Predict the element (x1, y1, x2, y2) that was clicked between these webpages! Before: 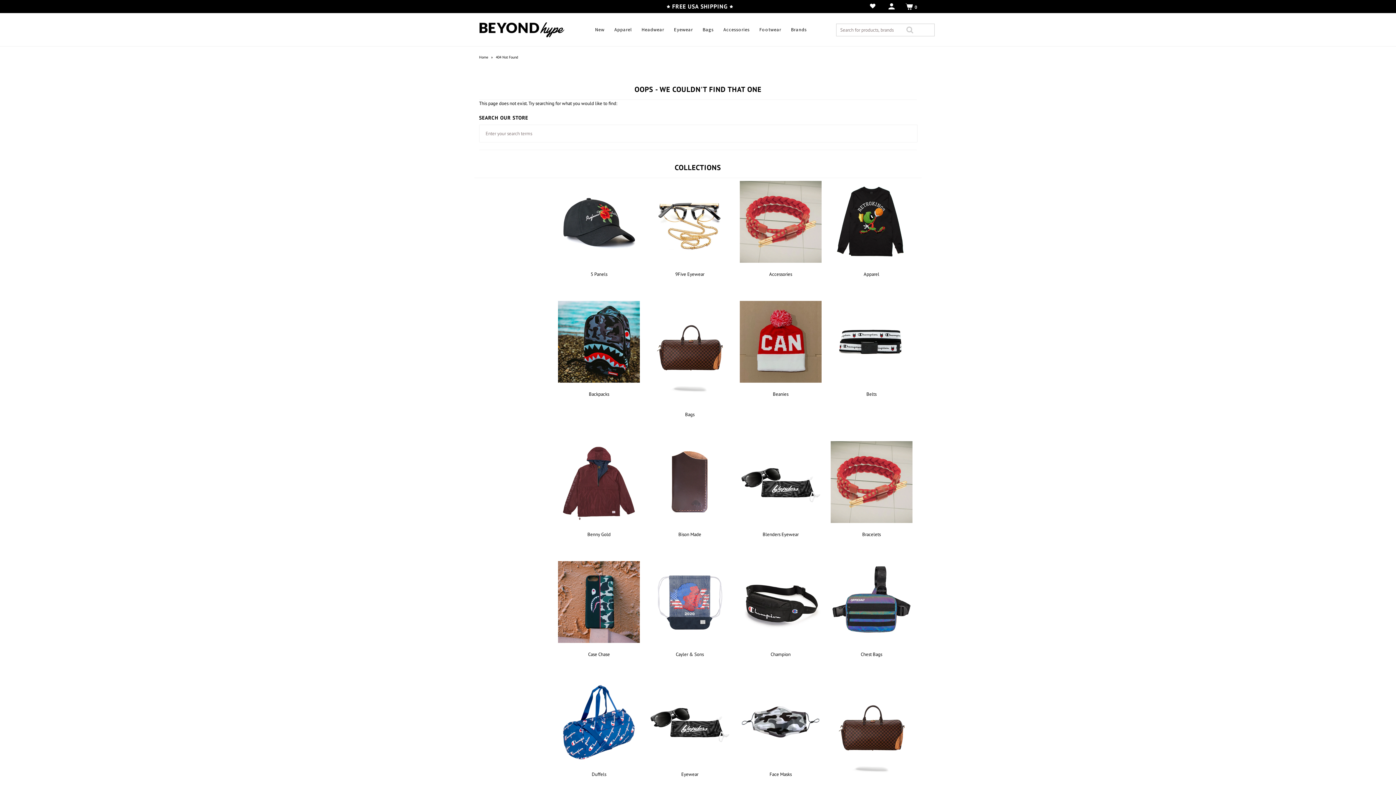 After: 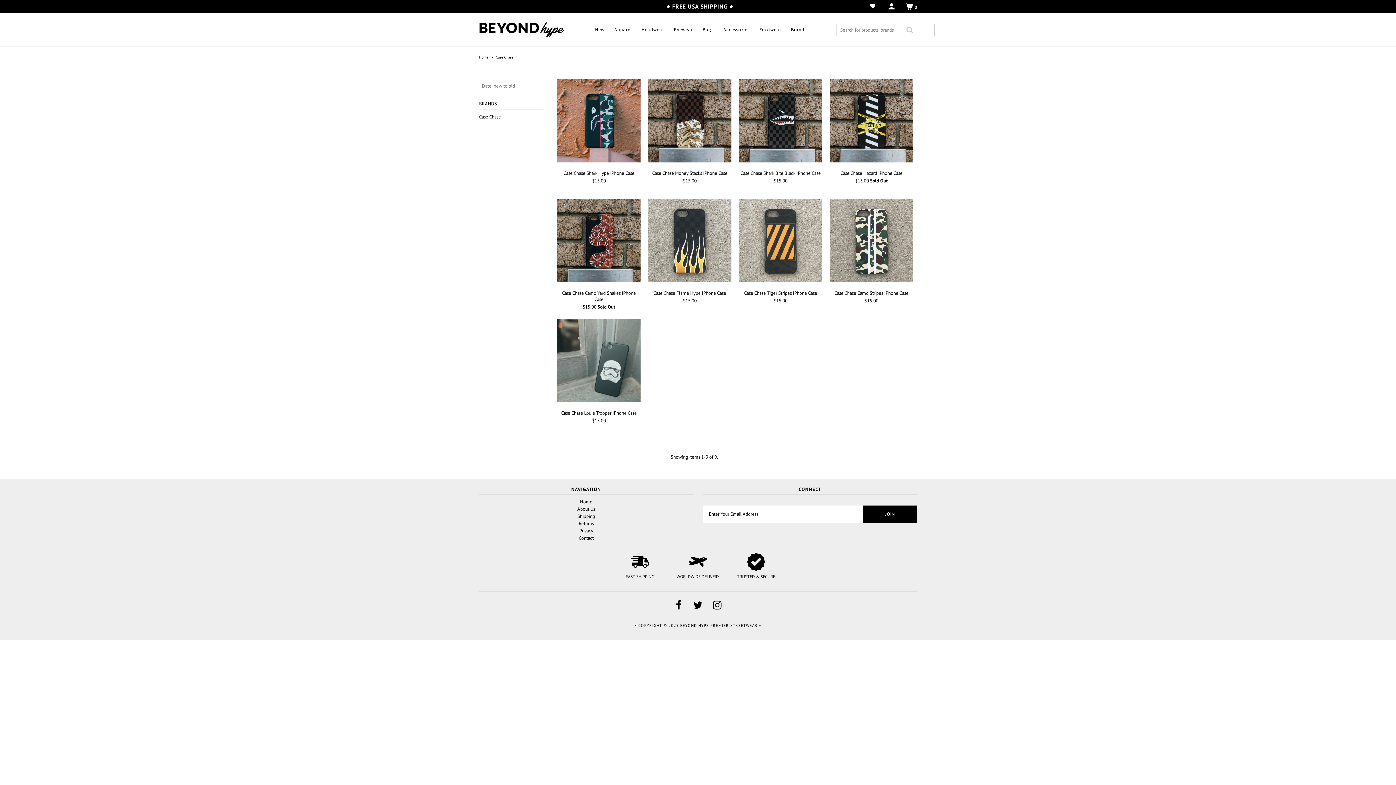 Action: label: Case Chase bbox: (588, 651, 610, 657)